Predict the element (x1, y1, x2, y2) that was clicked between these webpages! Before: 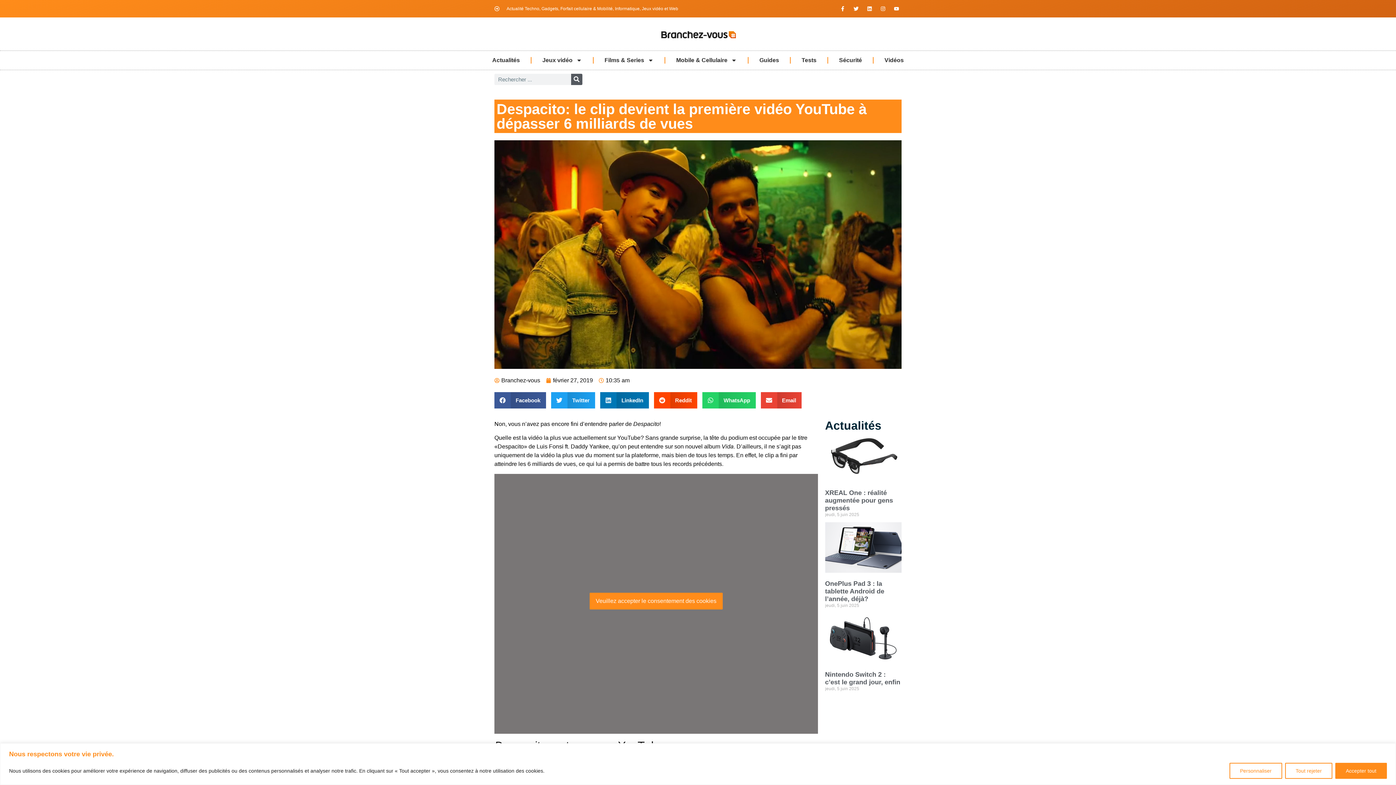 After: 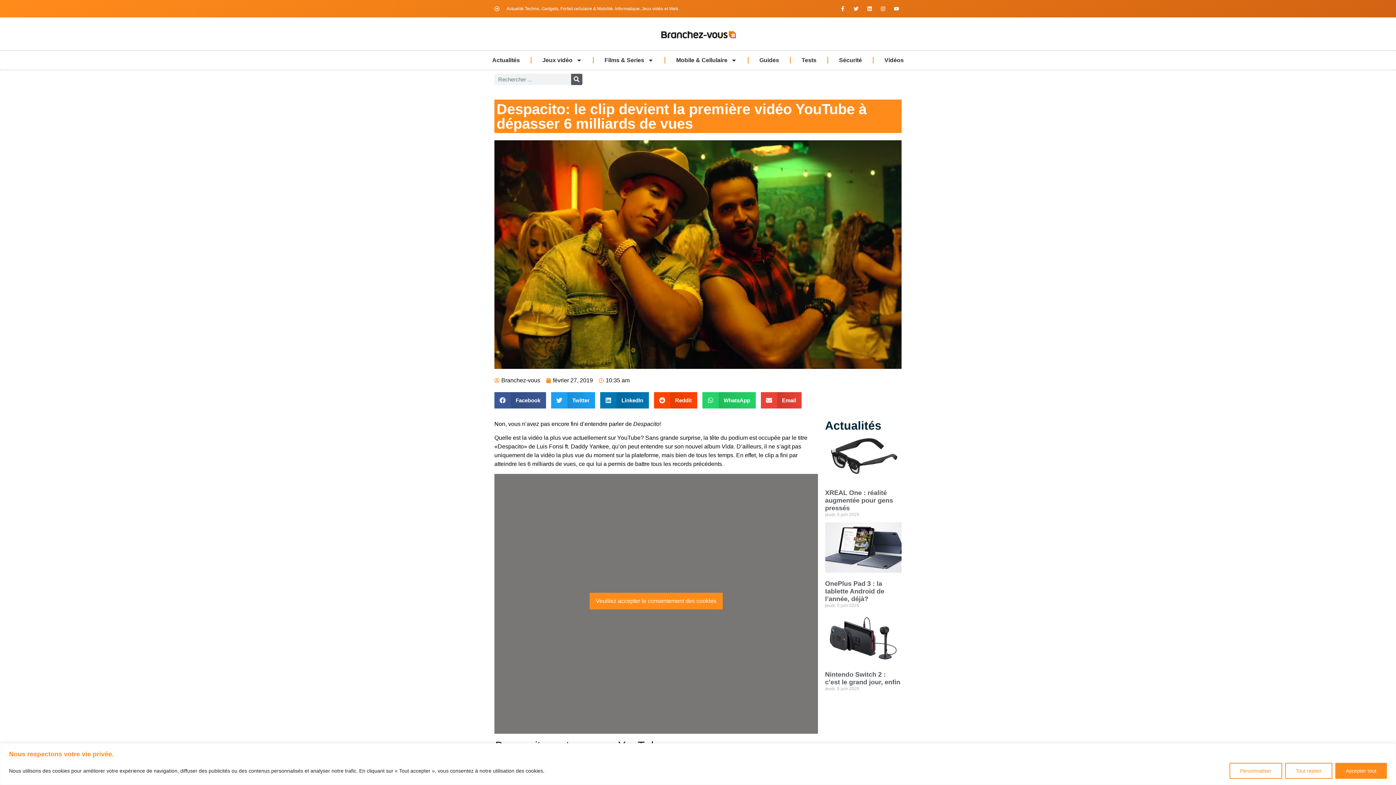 Action: label: Twitter bbox: (851, 3, 861, 13)